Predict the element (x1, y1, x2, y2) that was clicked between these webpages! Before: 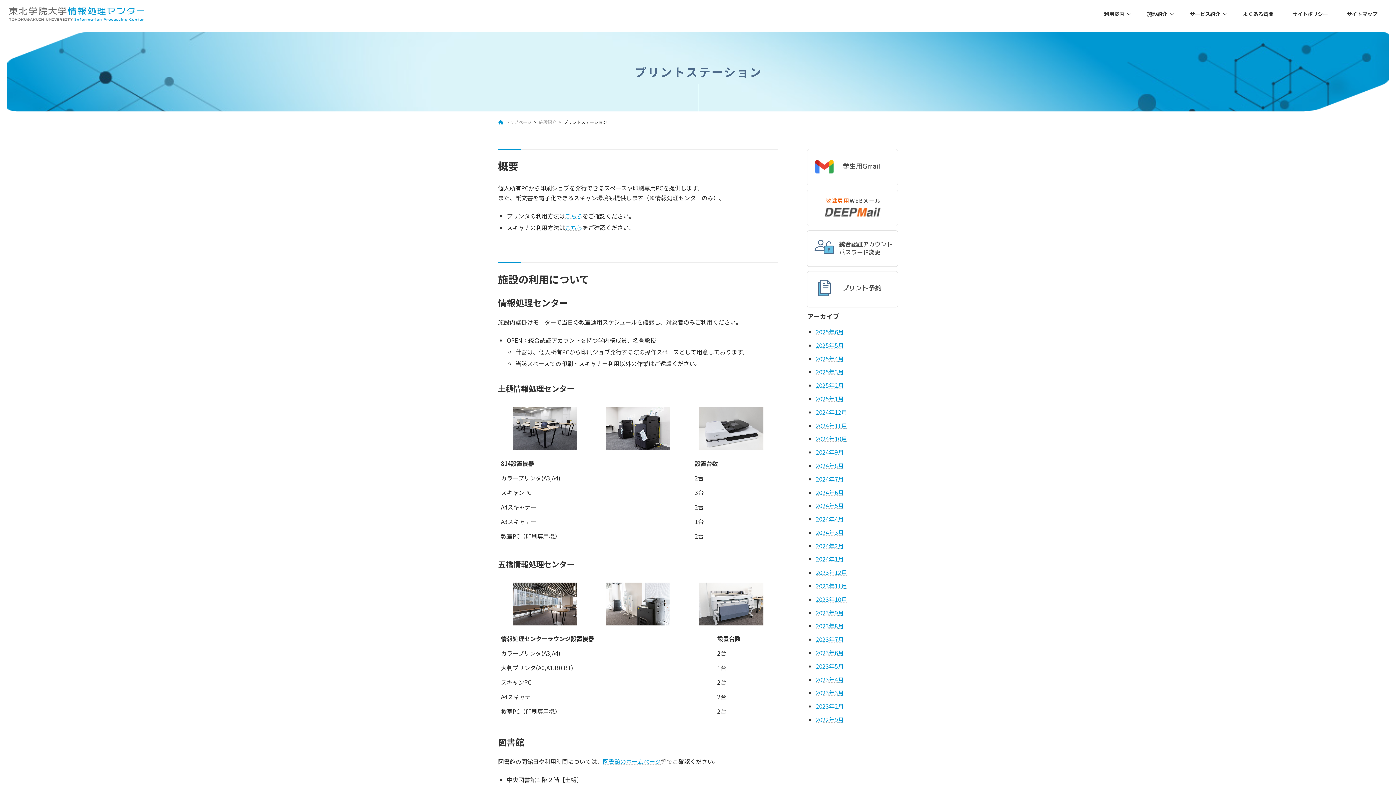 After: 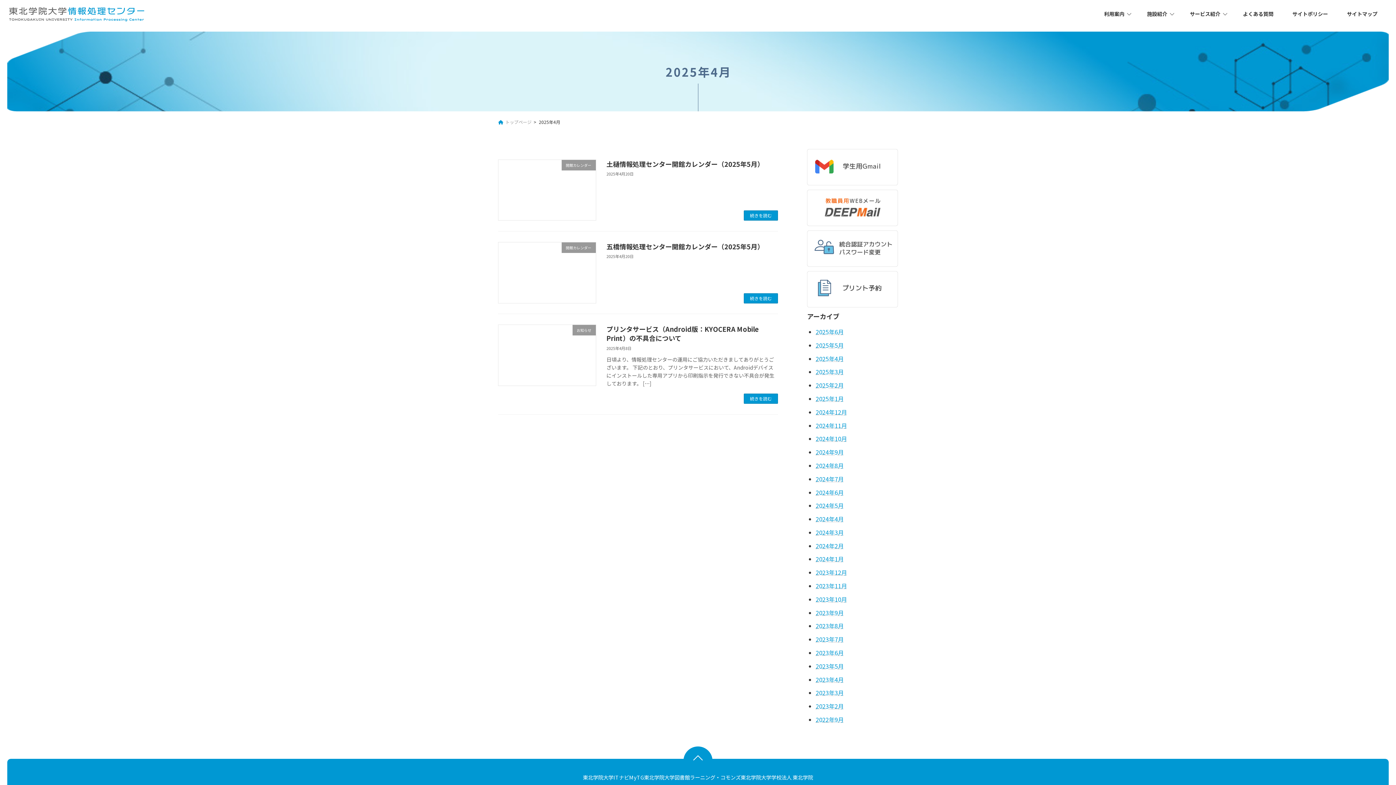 Action: label: 2025年4月 bbox: (816, 354, 844, 363)